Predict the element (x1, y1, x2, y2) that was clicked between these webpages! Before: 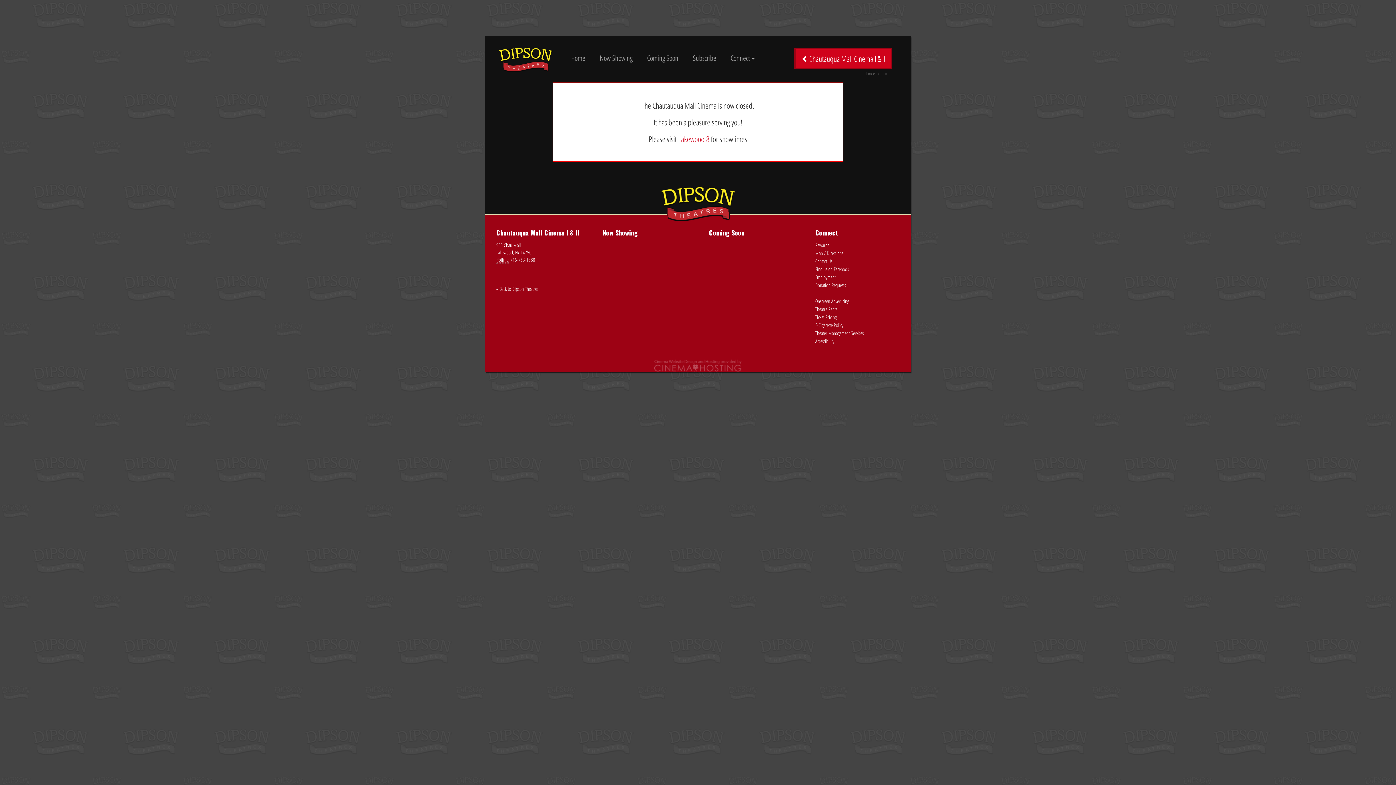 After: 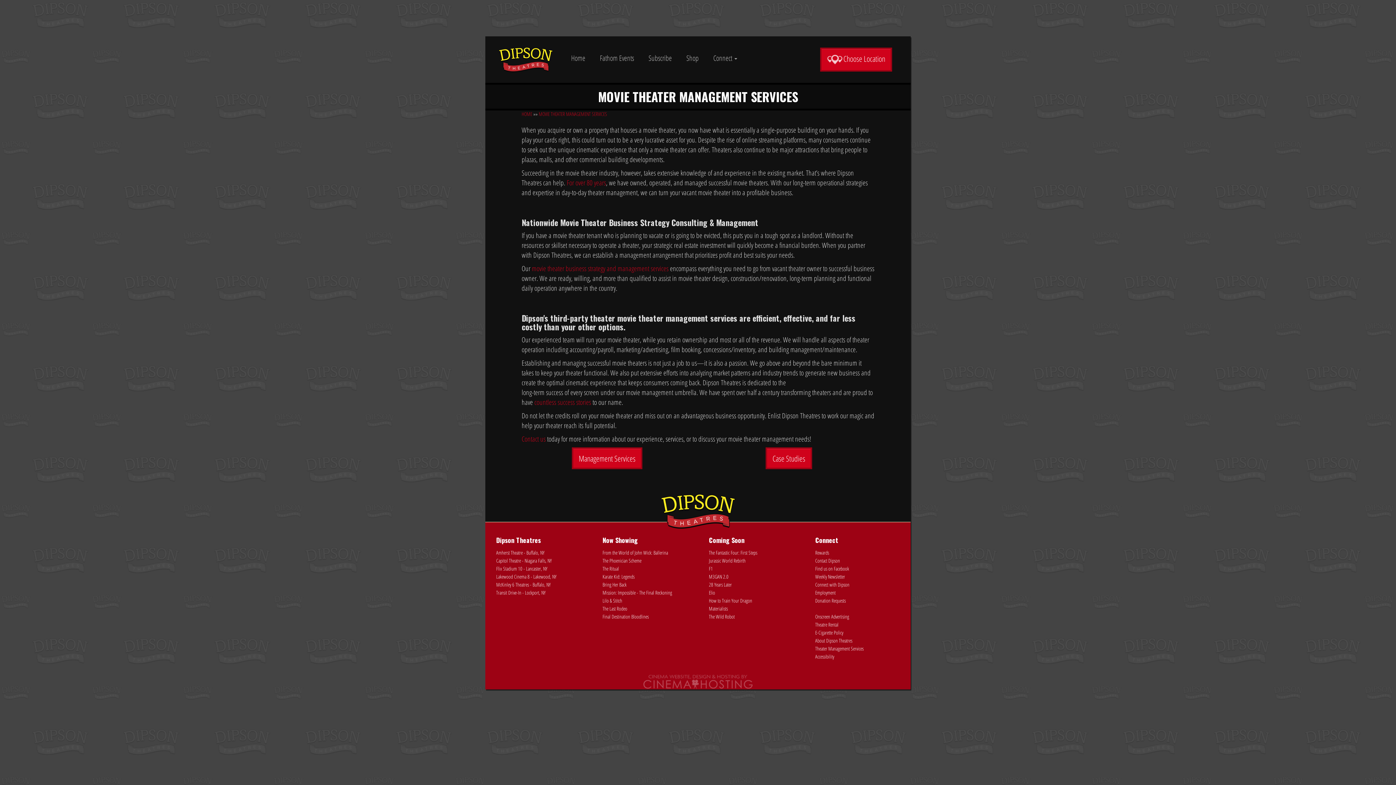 Action: bbox: (815, 329, 863, 336) label: Theater Management Services